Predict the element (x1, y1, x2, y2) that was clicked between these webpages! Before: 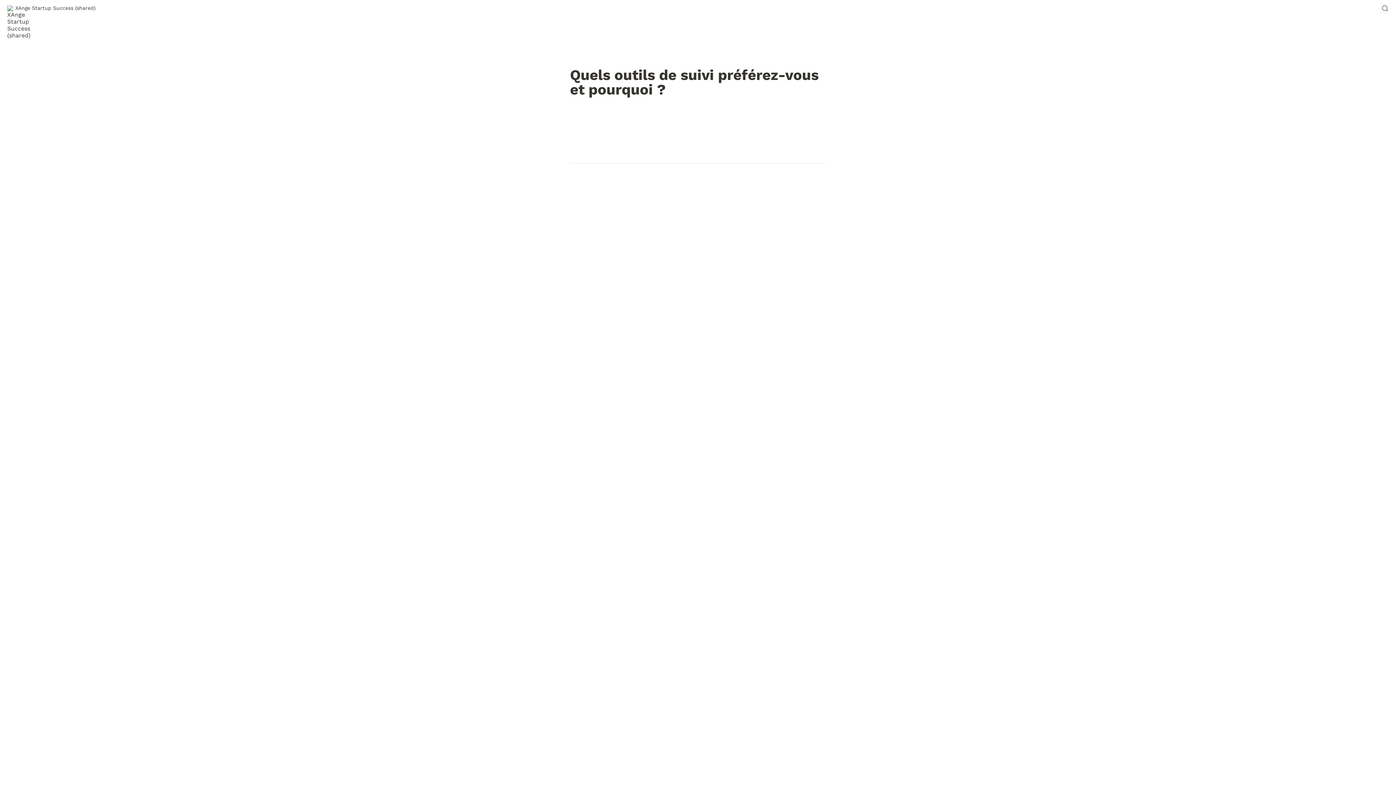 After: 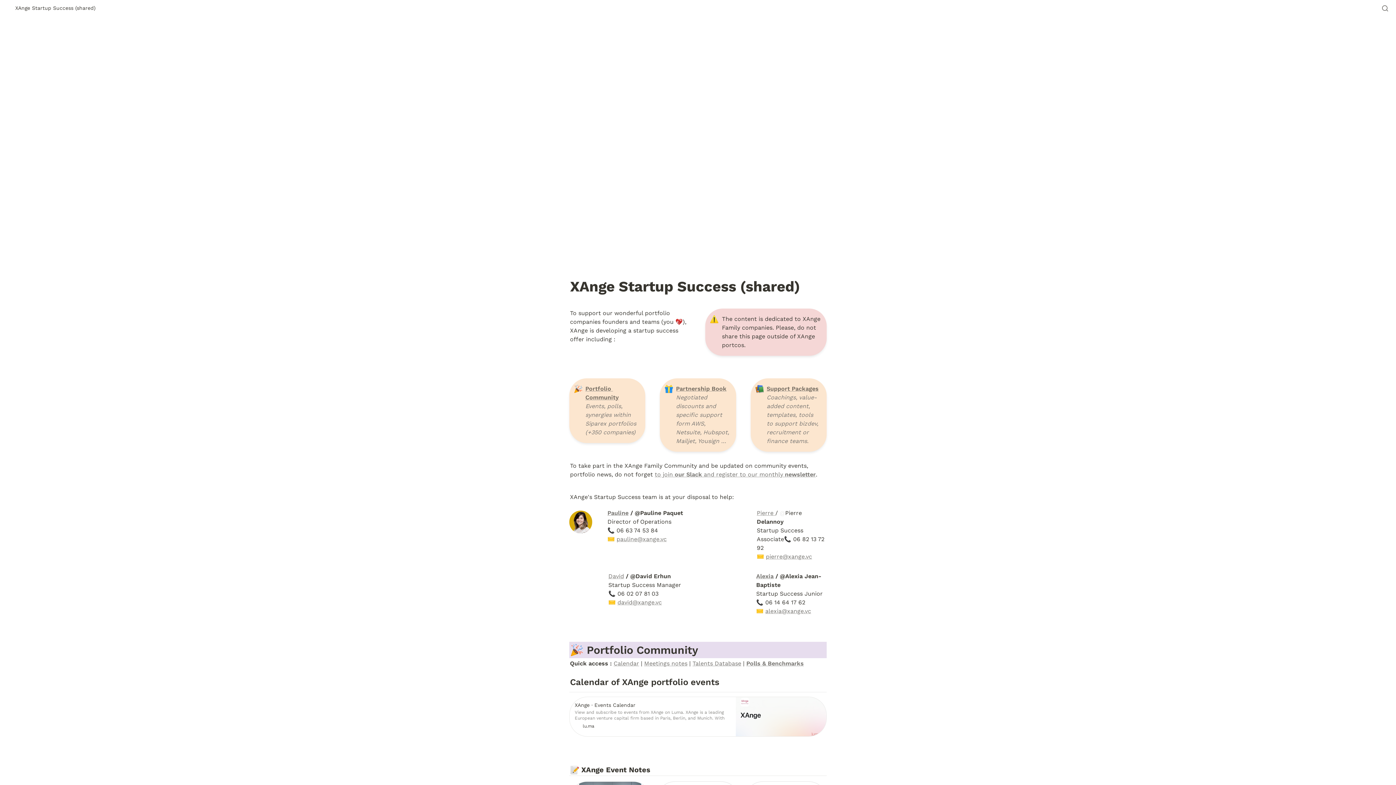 Action: label: XAnge Startup Success (shared) bbox: (5, 3, 97, 12)